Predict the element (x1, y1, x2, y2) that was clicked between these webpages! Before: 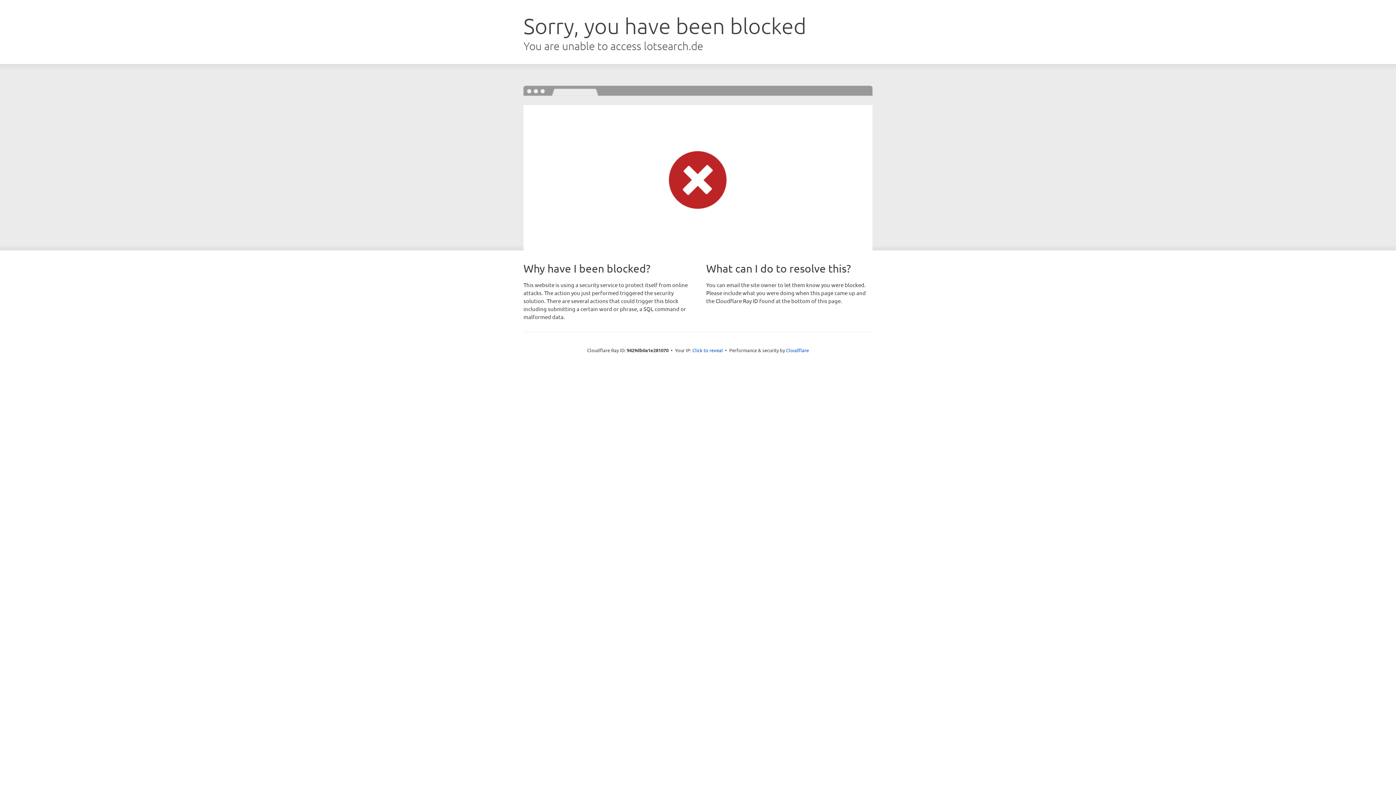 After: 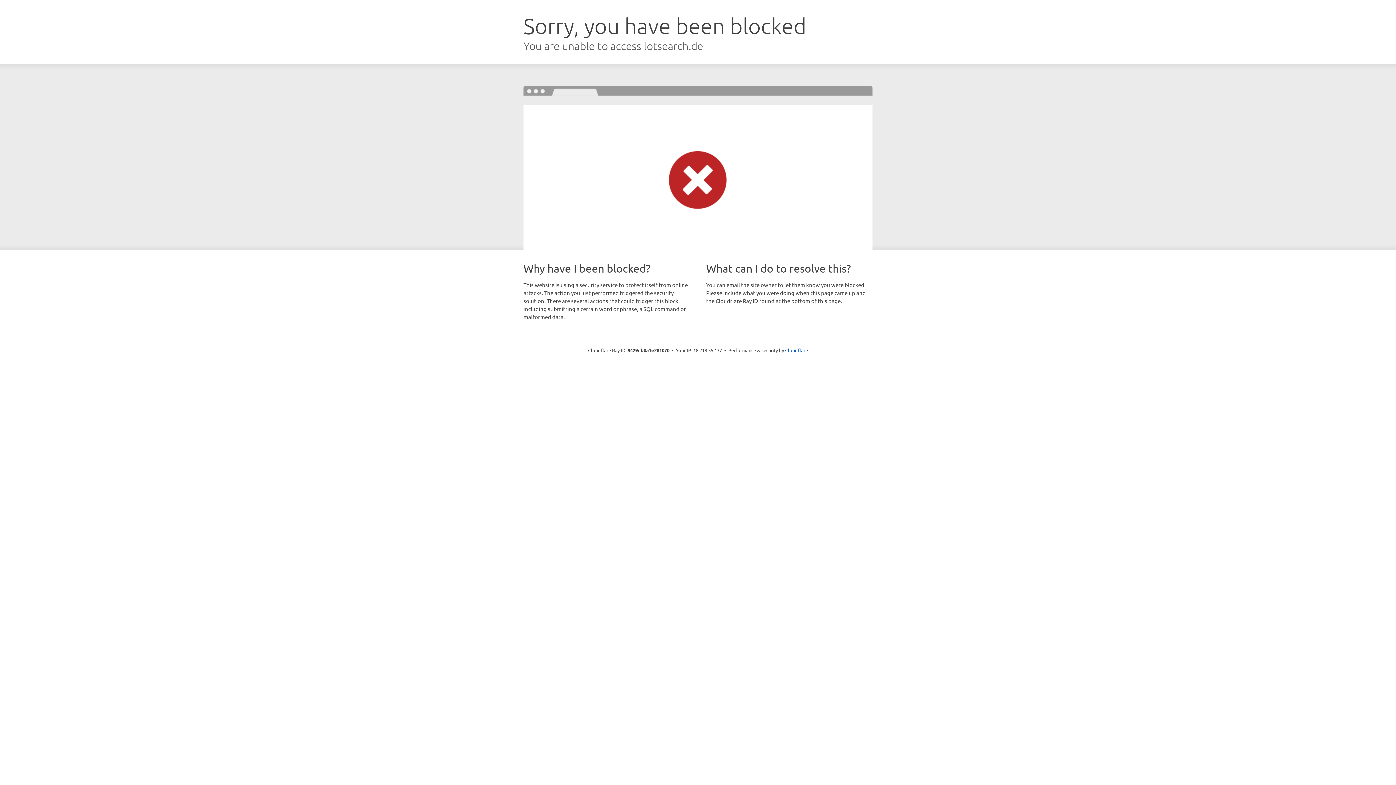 Action: bbox: (692, 346, 723, 353) label: Click to reveal